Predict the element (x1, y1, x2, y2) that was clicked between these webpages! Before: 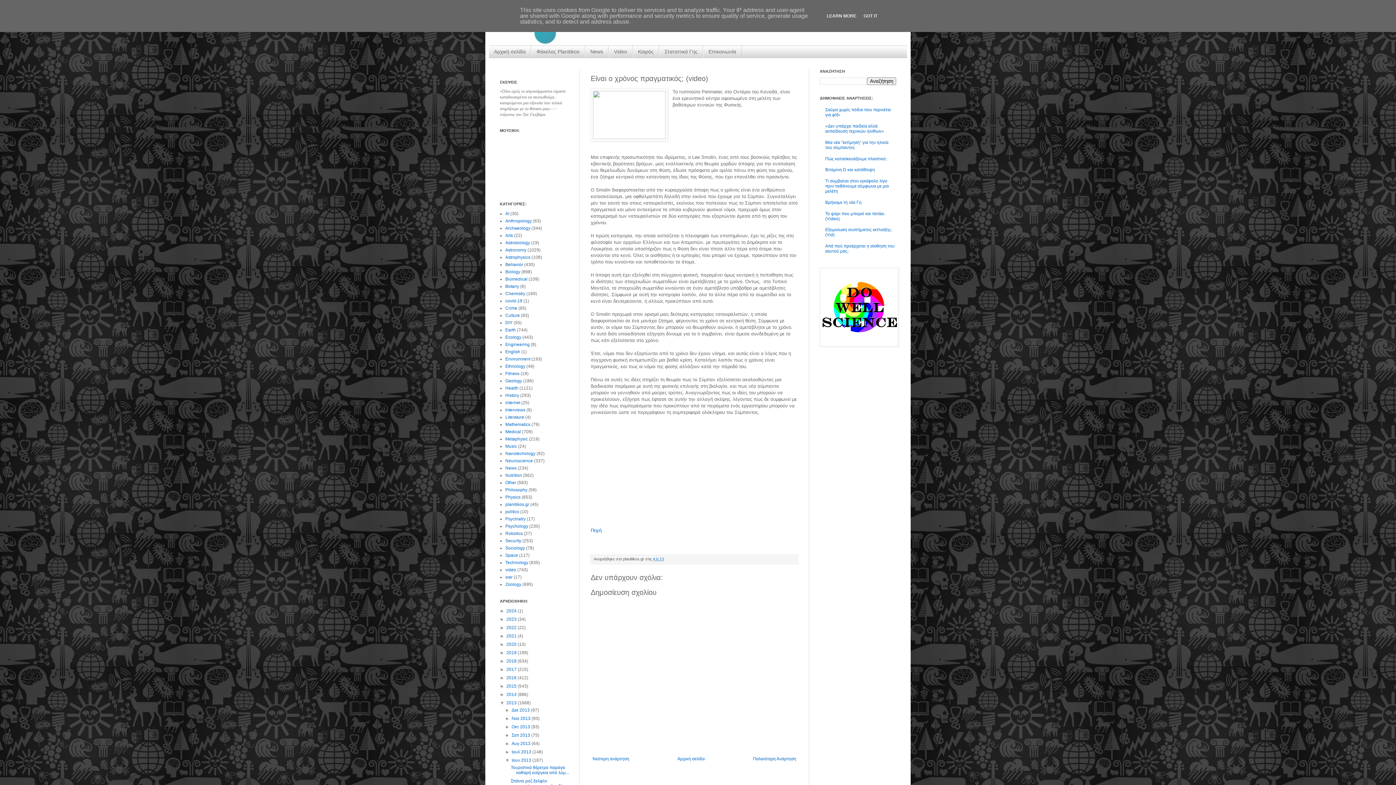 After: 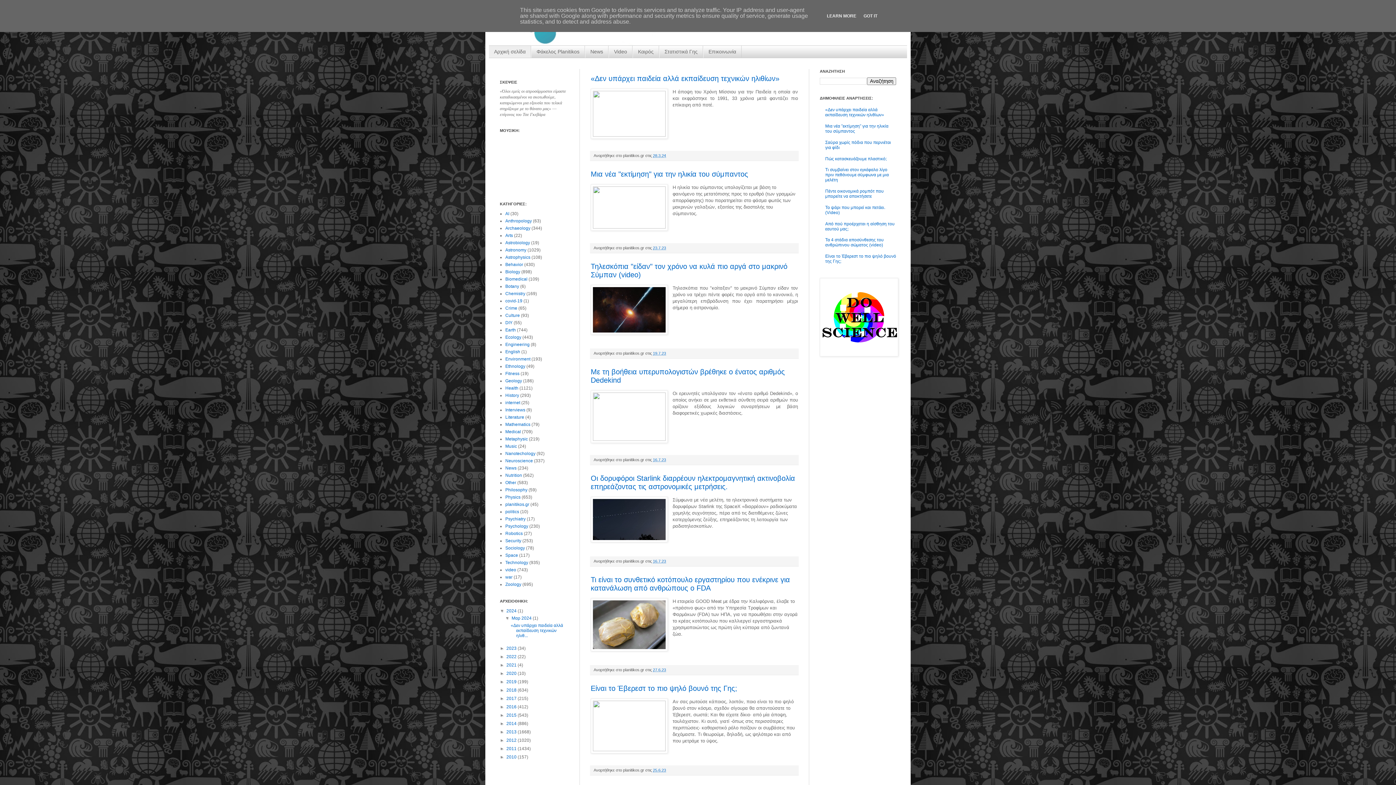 Action: label: Αρχική σελίδα bbox: (489, 45, 531, 57)